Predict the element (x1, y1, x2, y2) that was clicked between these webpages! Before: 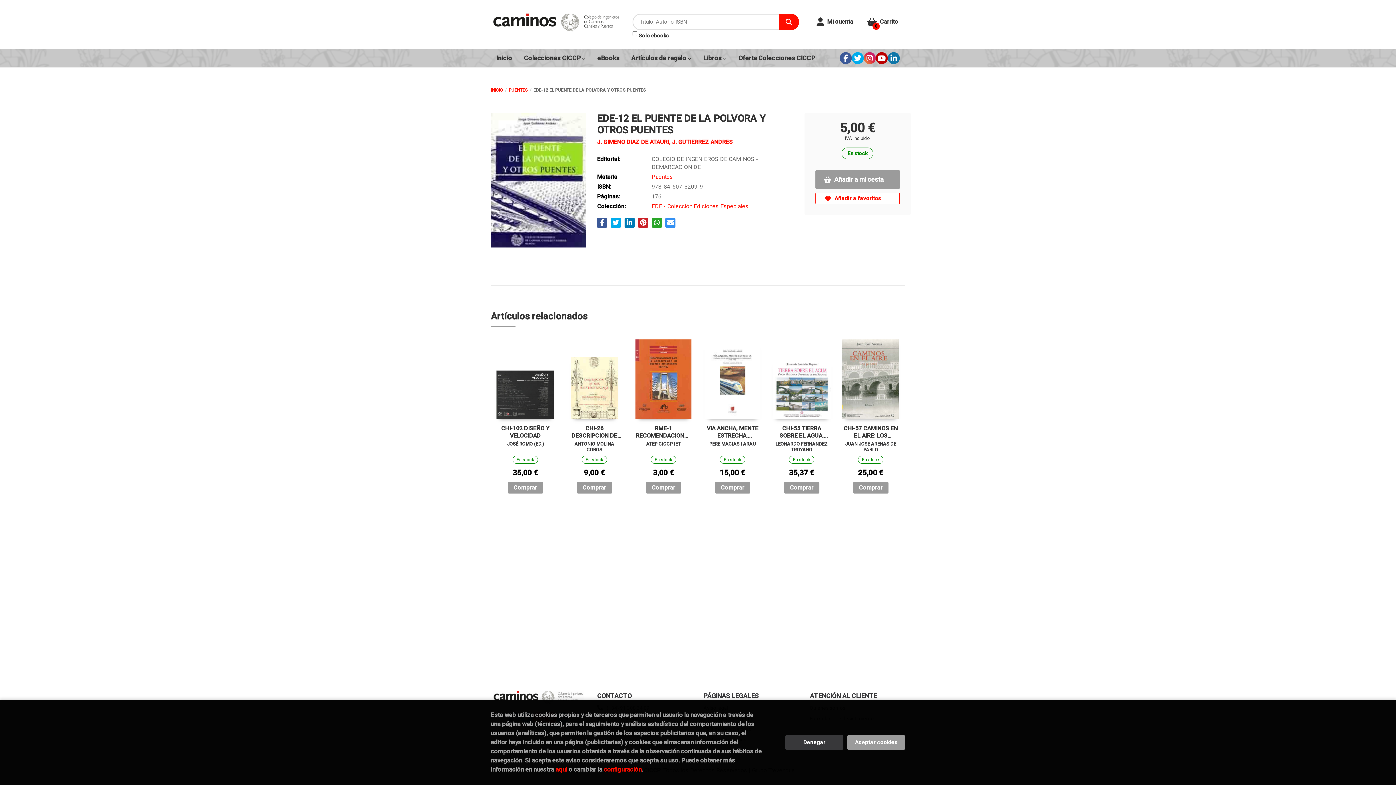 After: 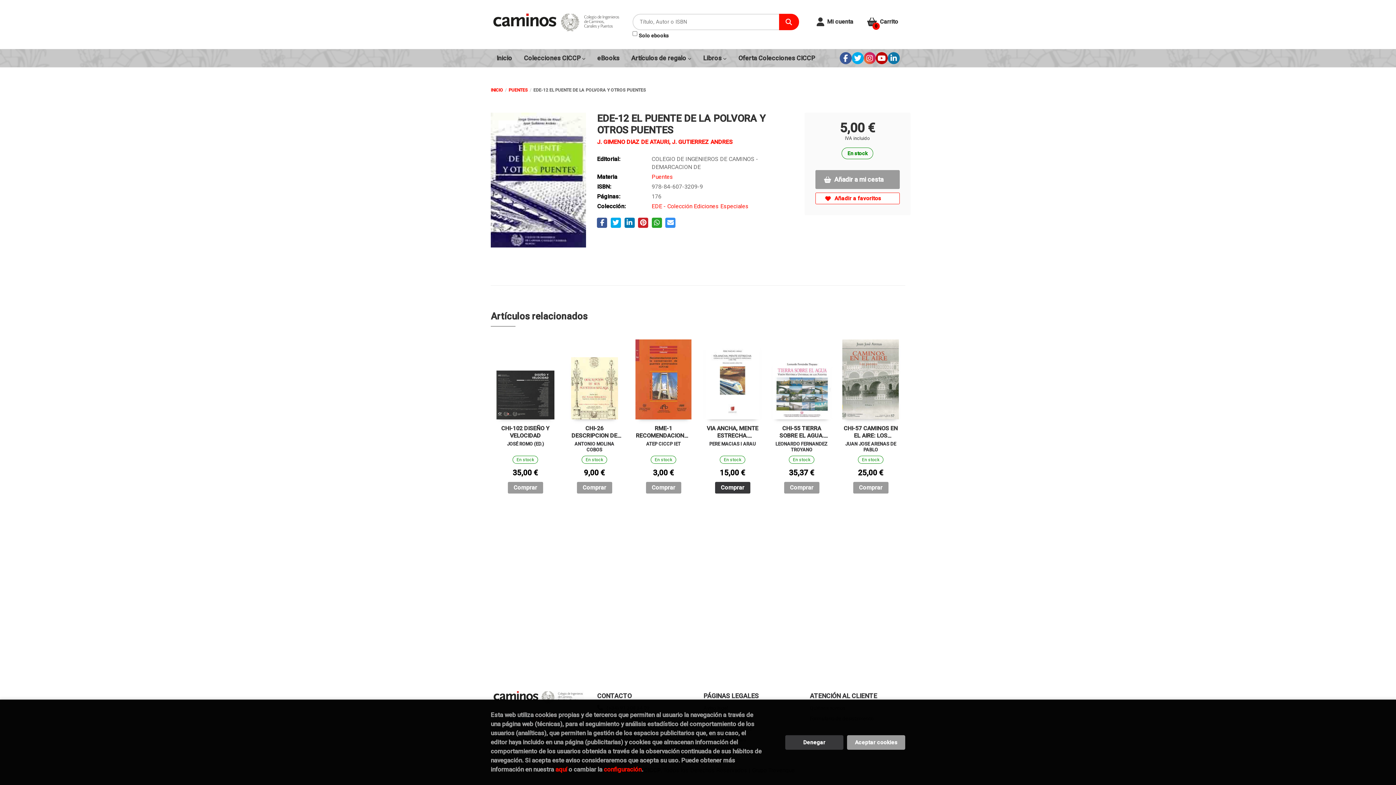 Action: label: Comprar bbox: (715, 482, 750, 493)